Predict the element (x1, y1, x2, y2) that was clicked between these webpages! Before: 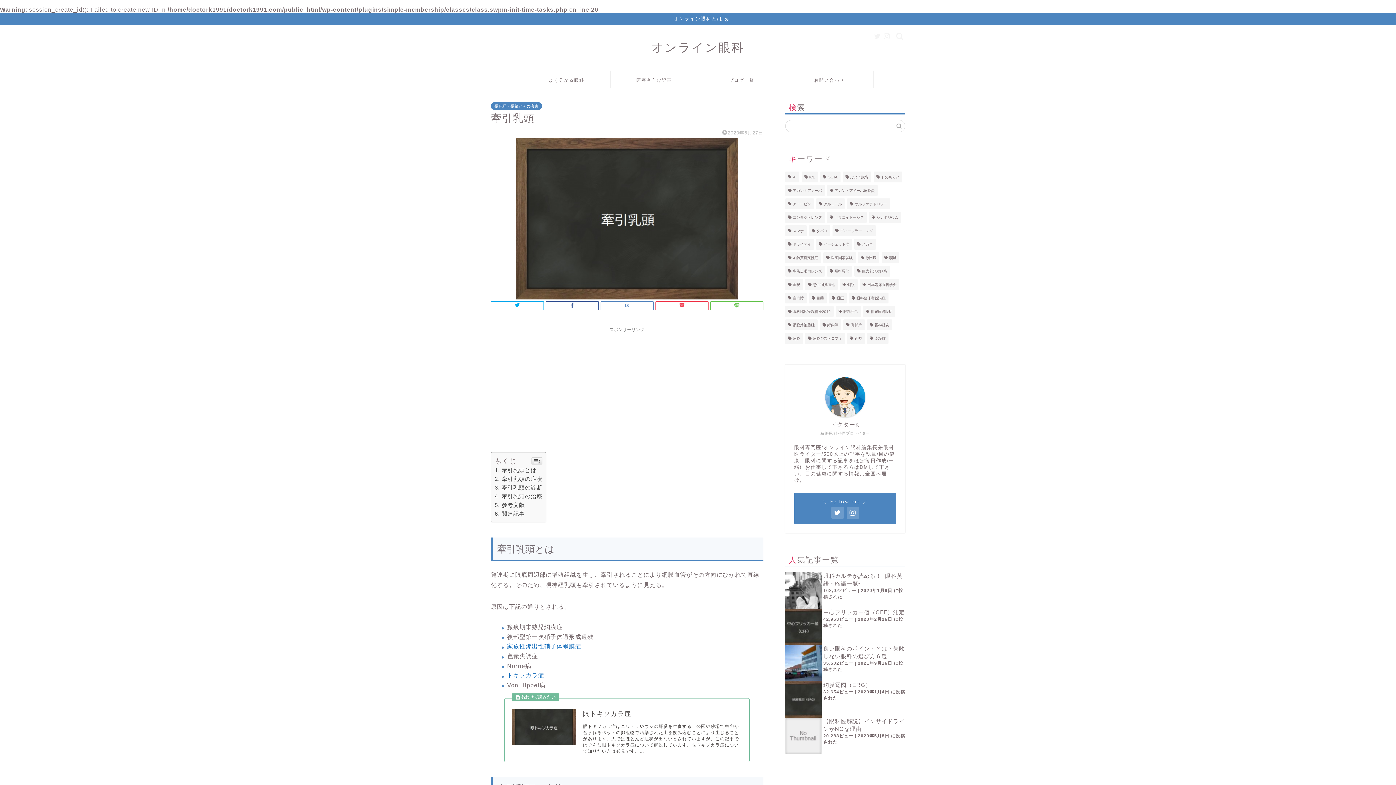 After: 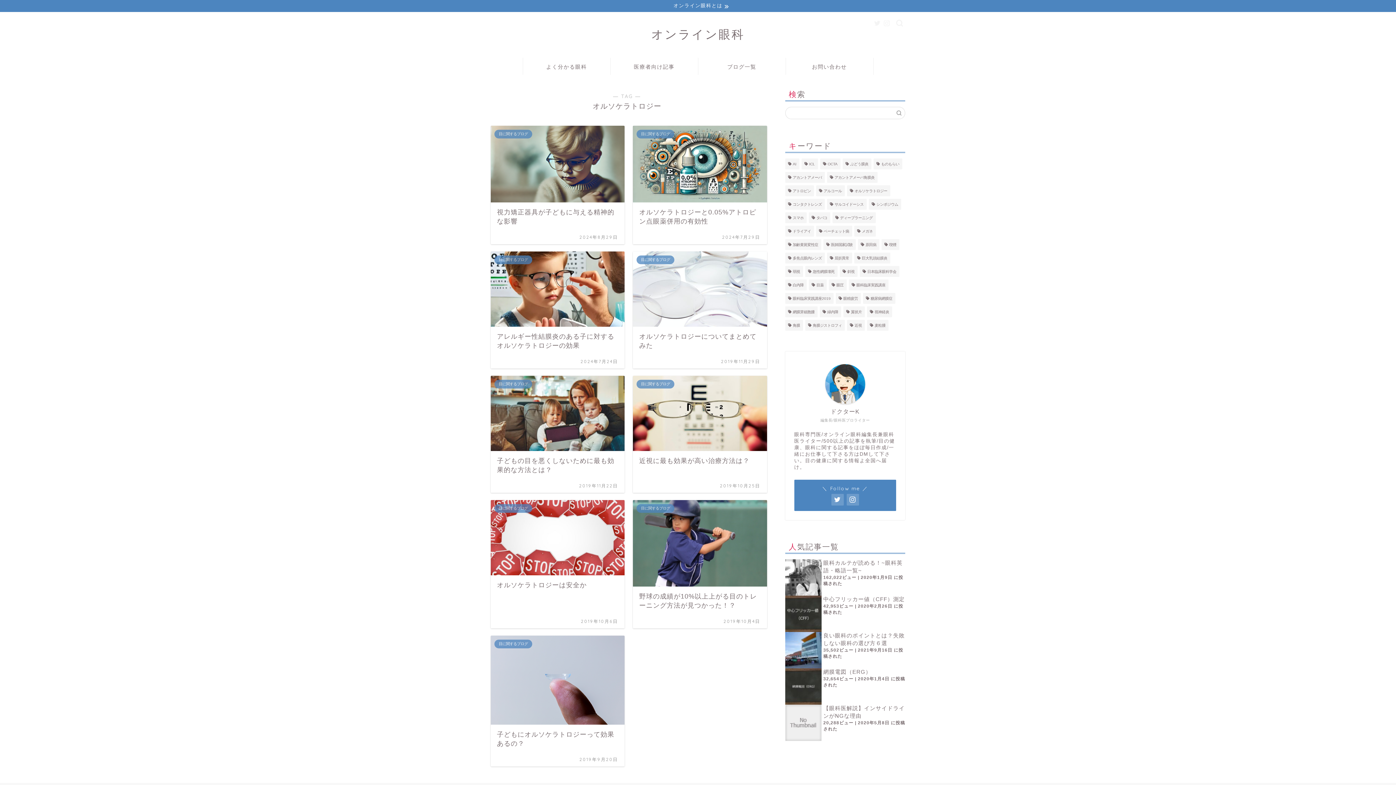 Action: label: オルソケラトロジー (9個の項目) bbox: (847, 198, 890, 209)